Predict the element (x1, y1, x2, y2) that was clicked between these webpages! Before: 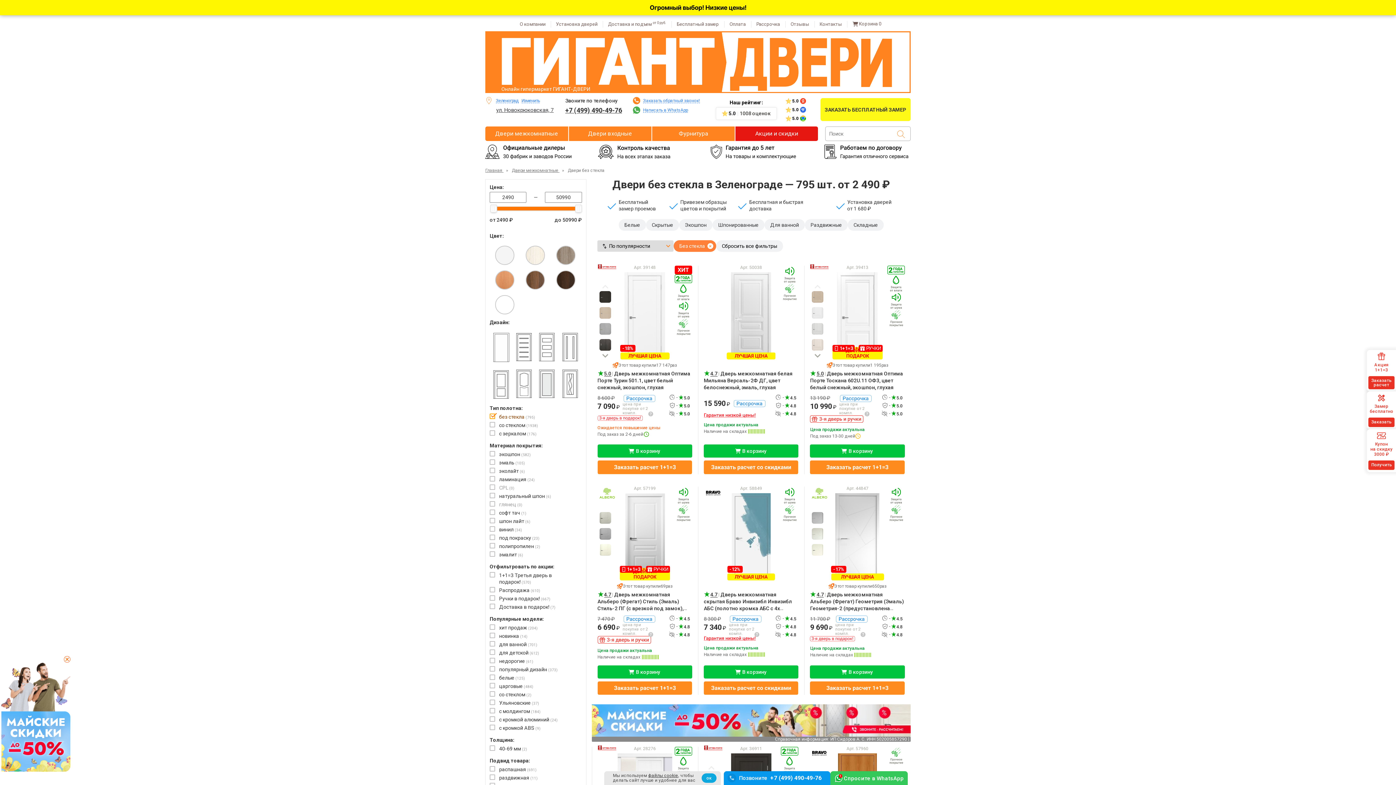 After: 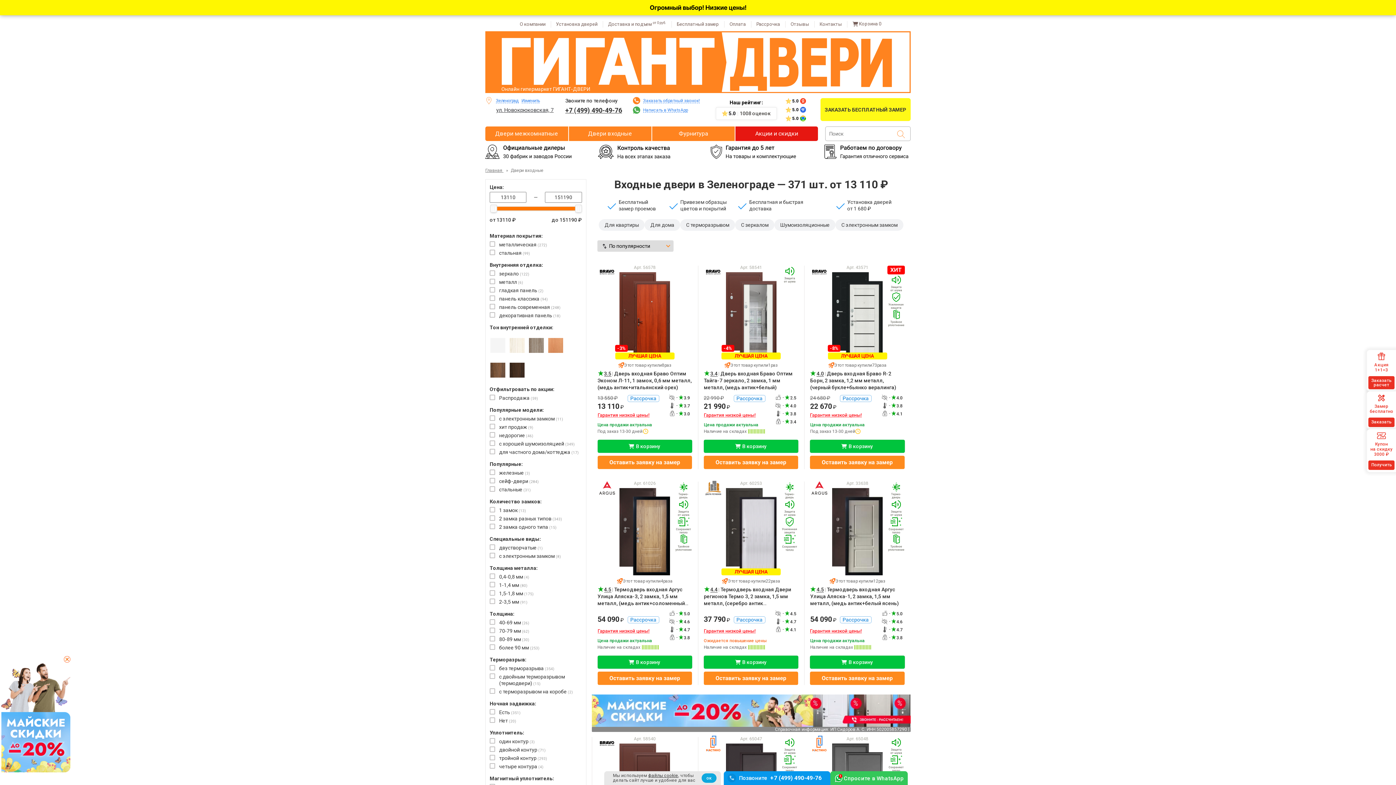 Action: label: Двери входные bbox: (568, 126, 651, 141)